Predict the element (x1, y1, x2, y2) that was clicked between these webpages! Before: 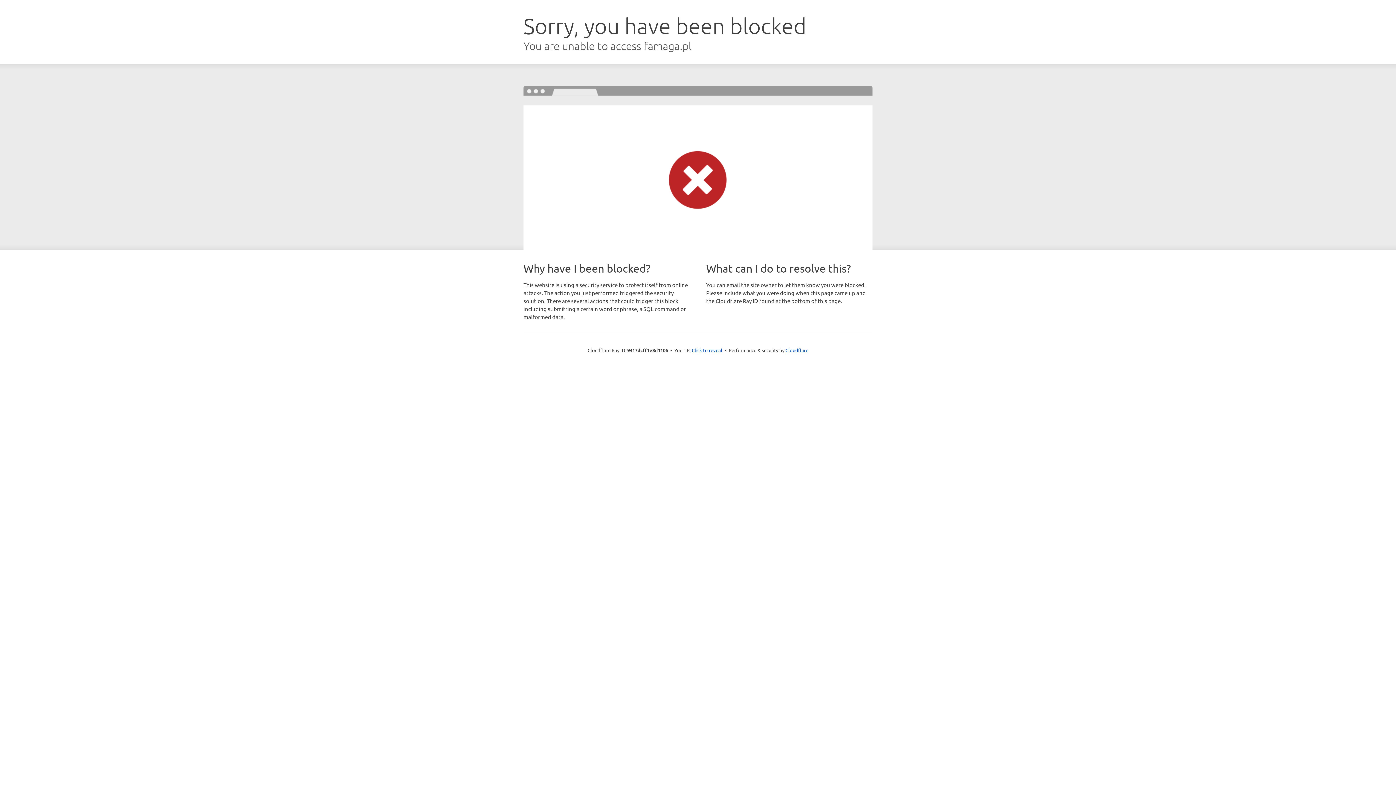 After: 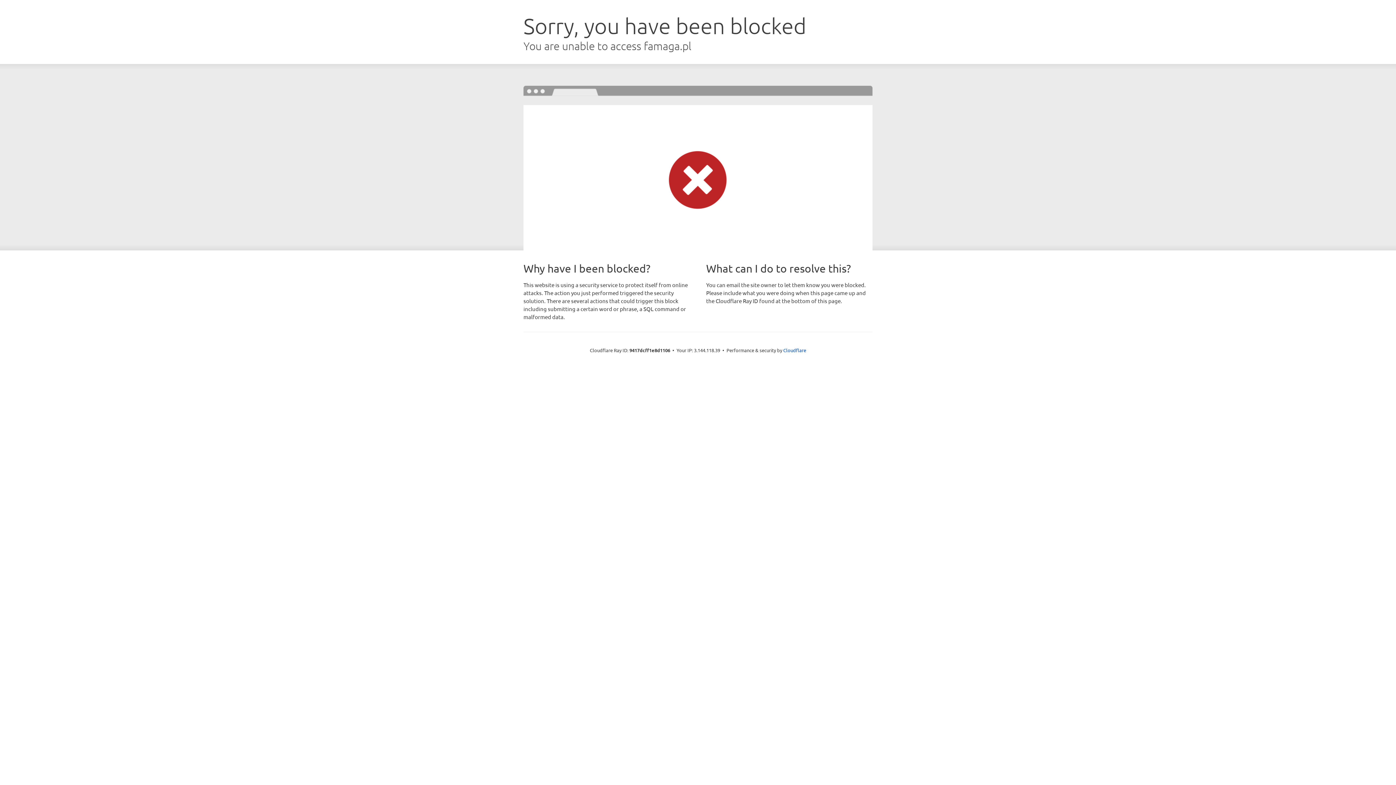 Action: label: Click to reveal bbox: (692, 346, 722, 353)